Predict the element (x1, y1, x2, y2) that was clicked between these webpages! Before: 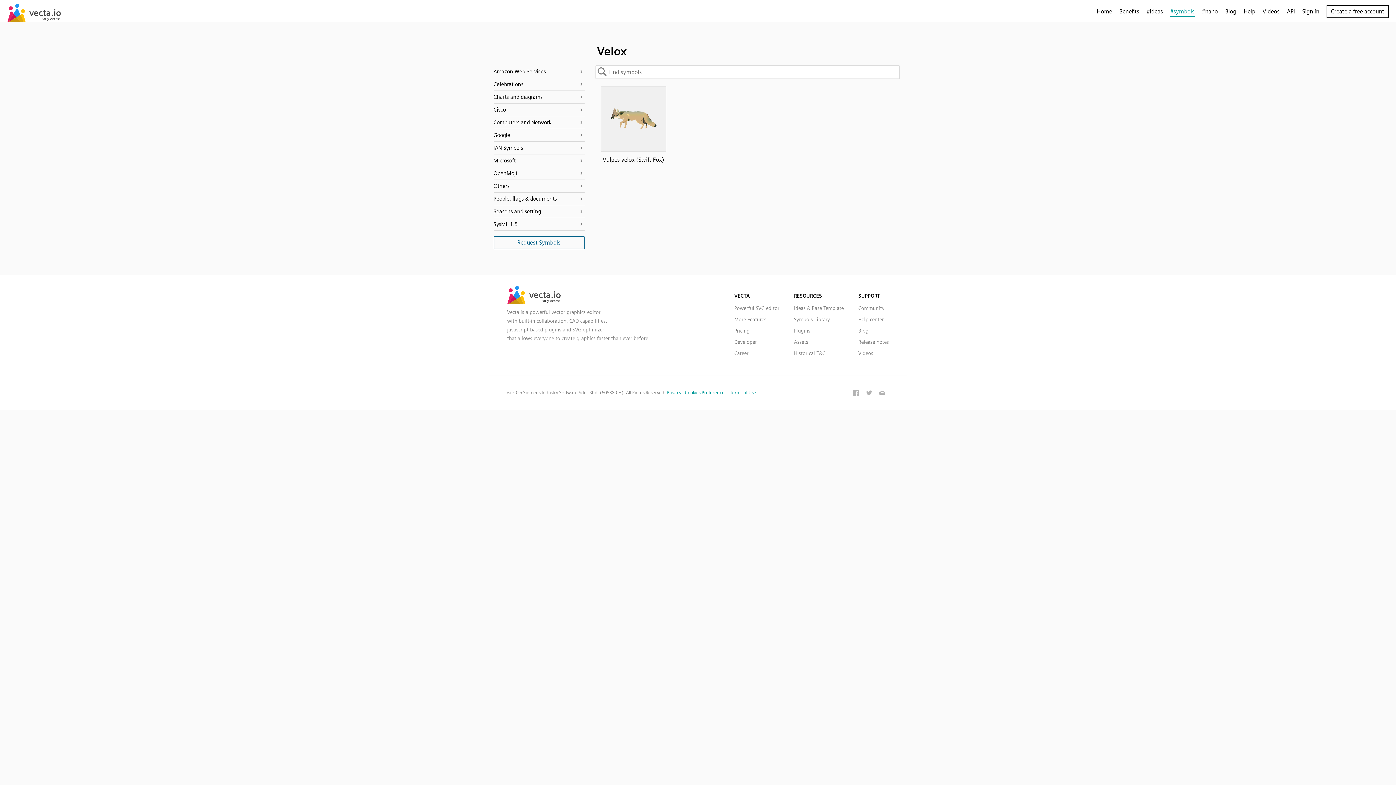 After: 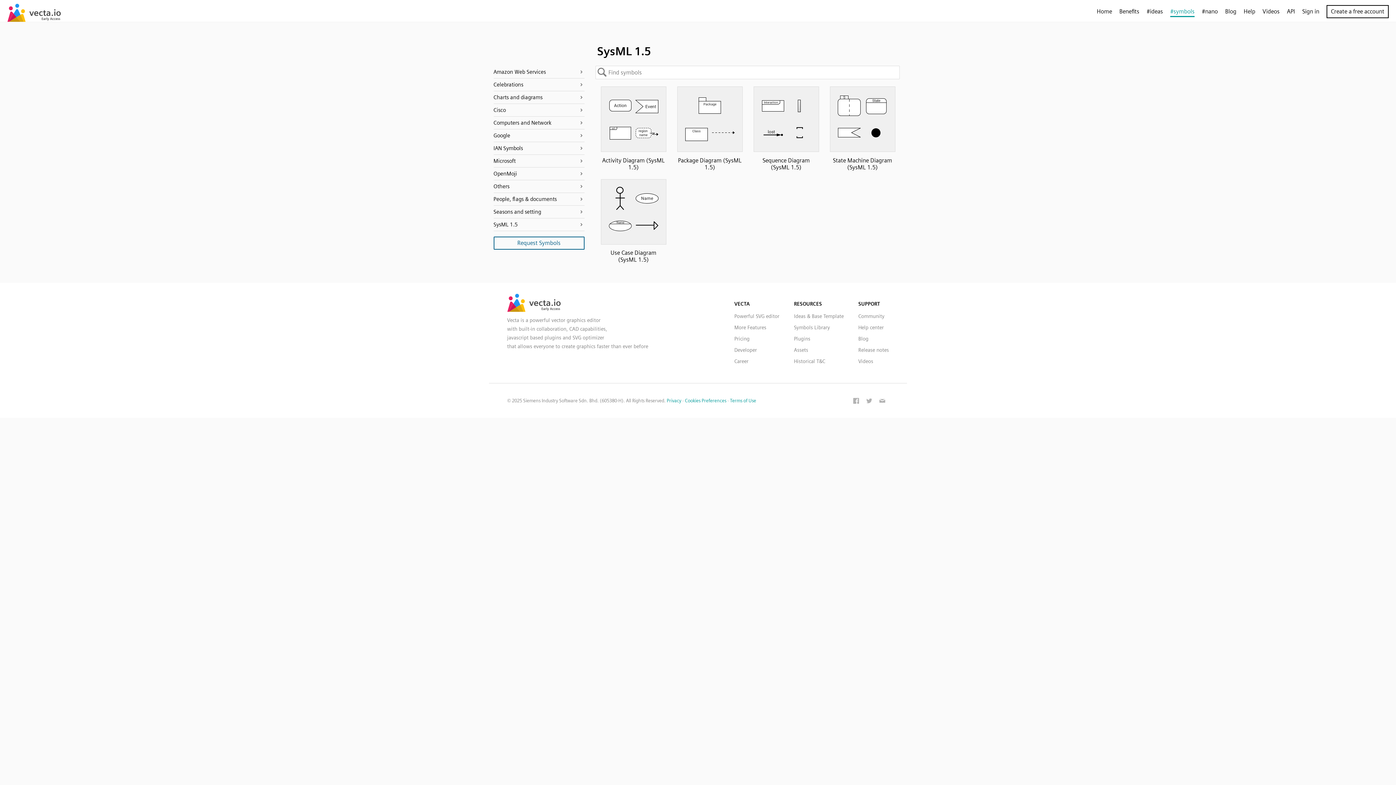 Action: label: SysML 1.5 bbox: (493, 221, 518, 227)